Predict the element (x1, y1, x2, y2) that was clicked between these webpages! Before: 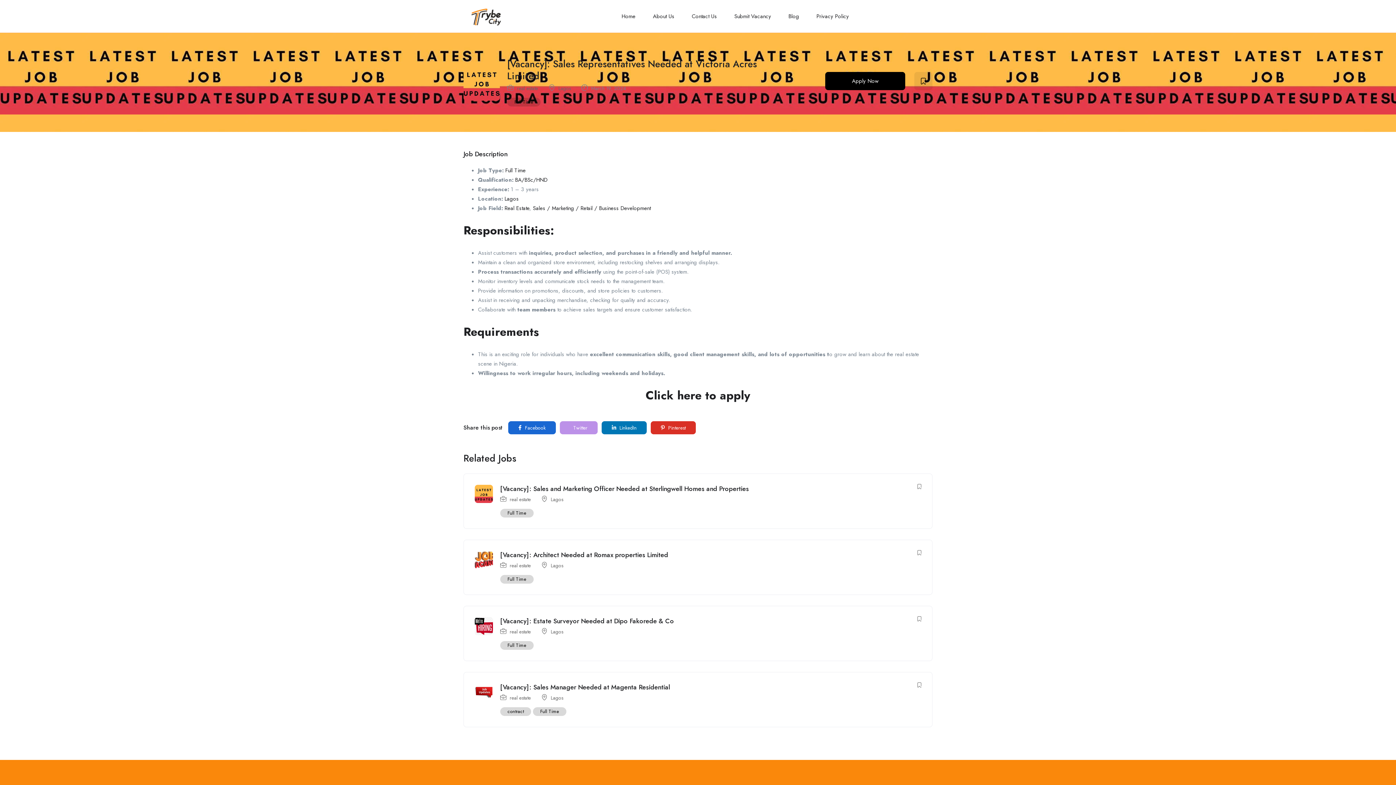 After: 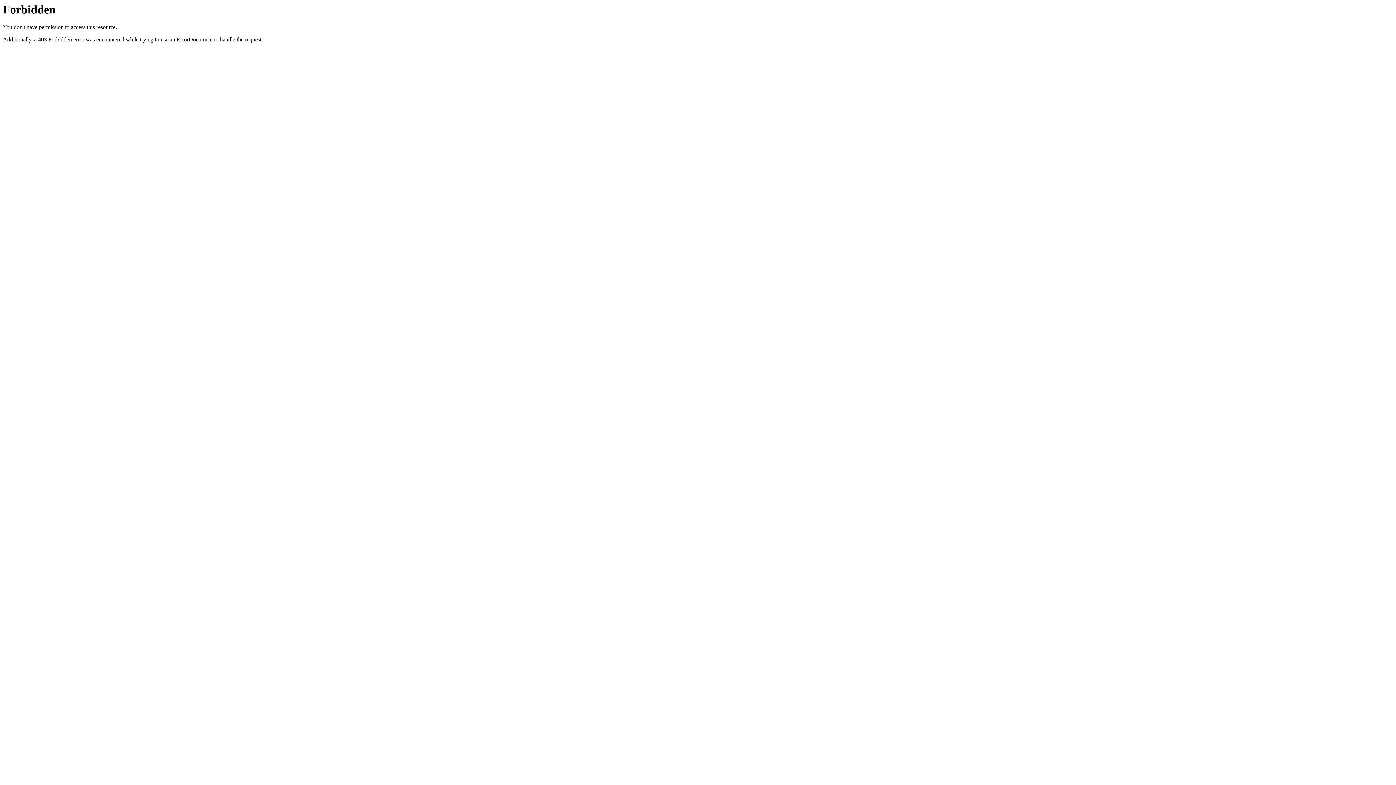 Action: bbox: (504, 204, 529, 212) label: Real Estate